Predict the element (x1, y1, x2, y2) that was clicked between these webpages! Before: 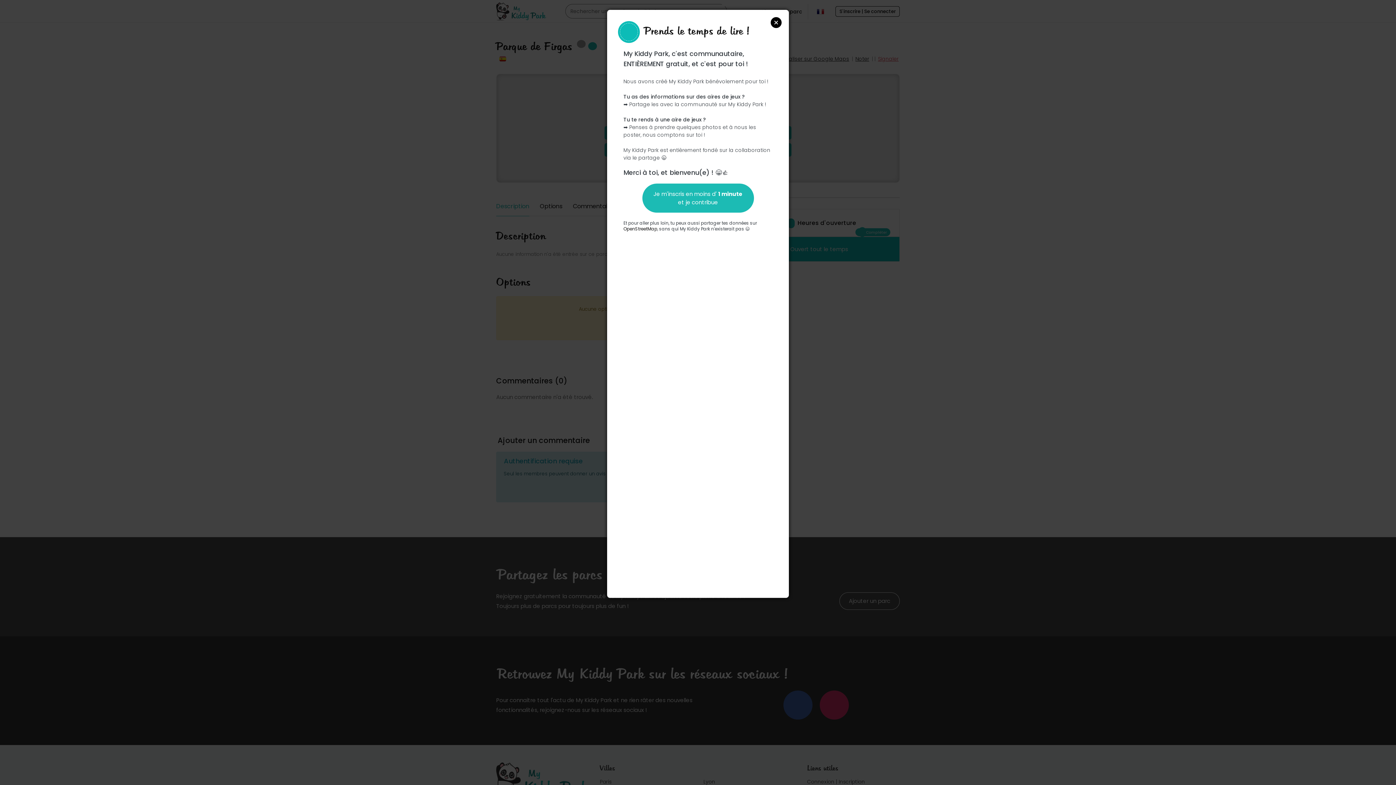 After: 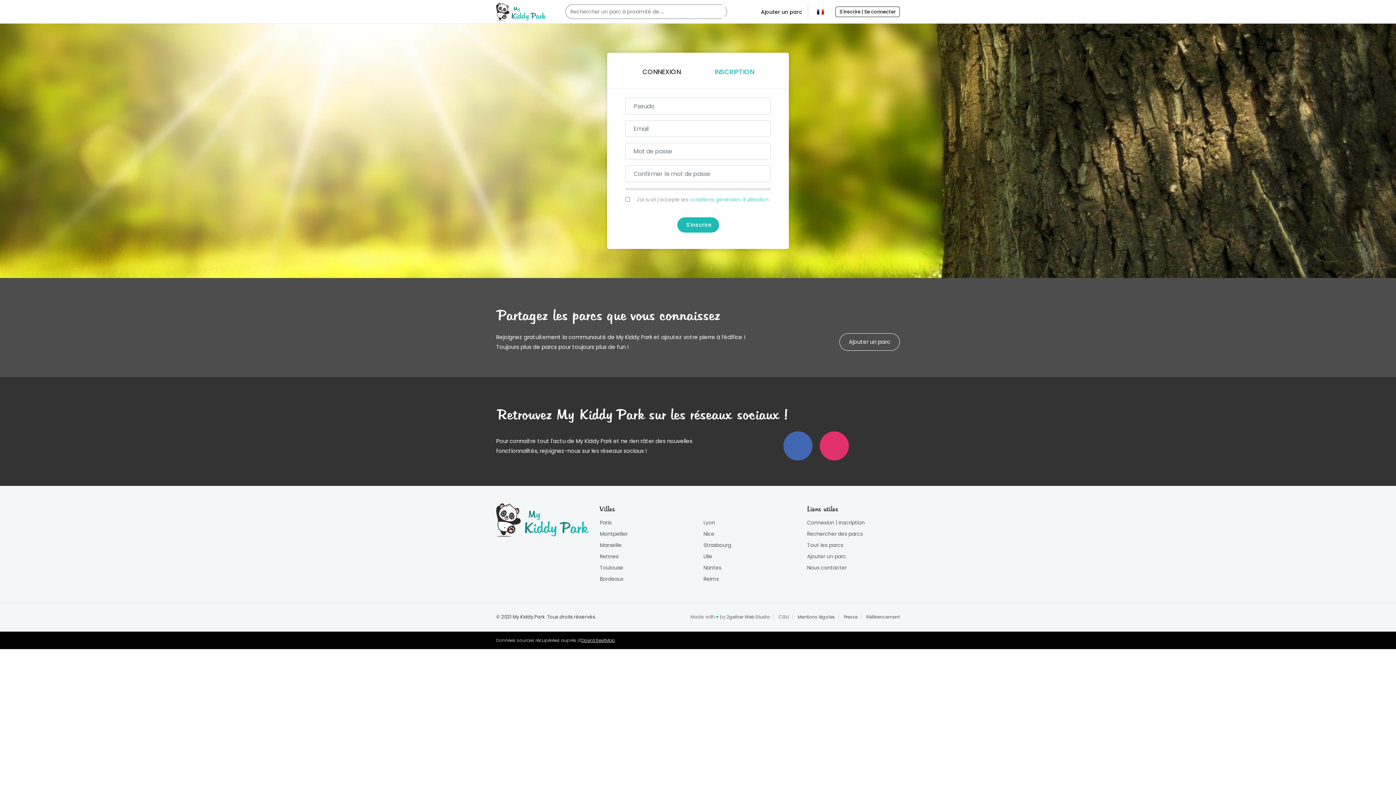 Action: label: Je m'inscris en moins d' 1 minute
et je contribue bbox: (642, 183, 754, 212)